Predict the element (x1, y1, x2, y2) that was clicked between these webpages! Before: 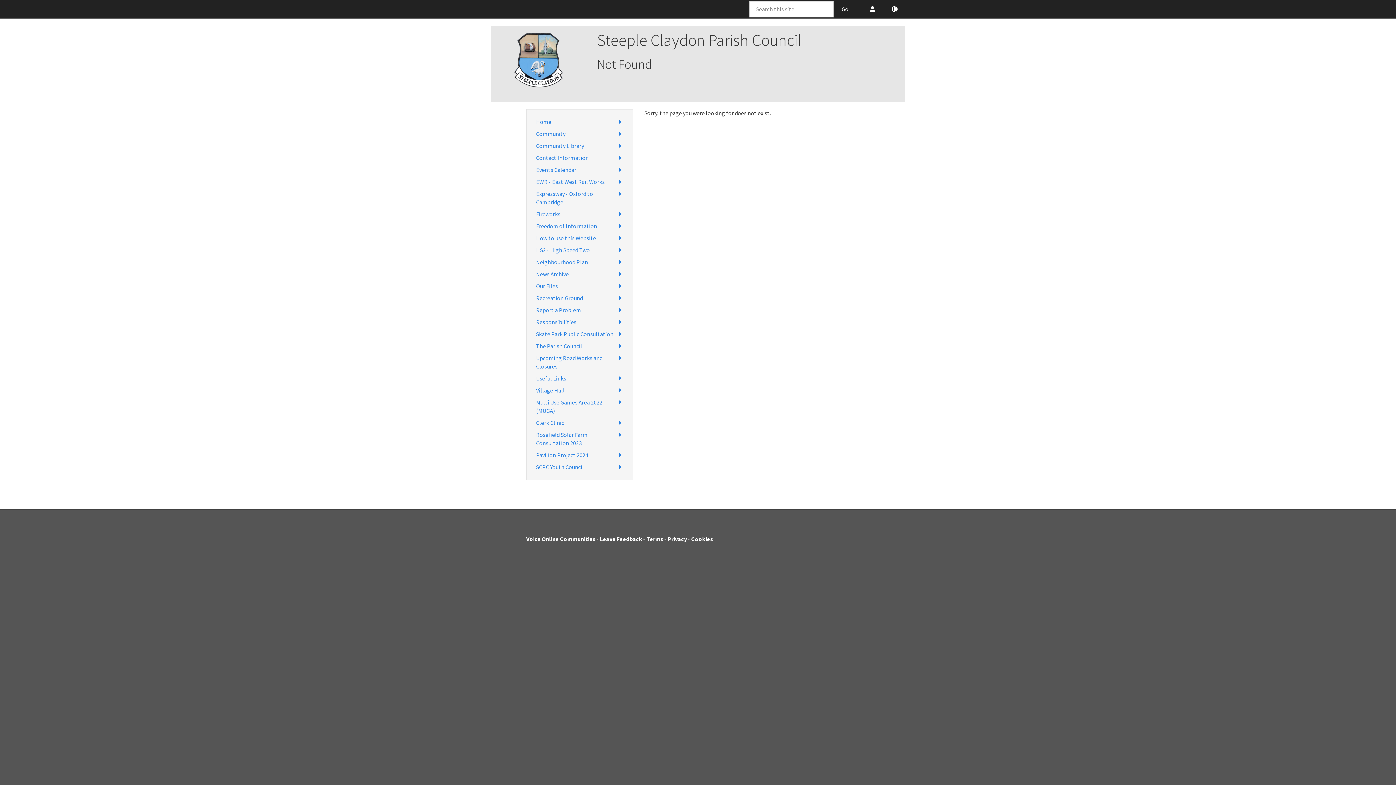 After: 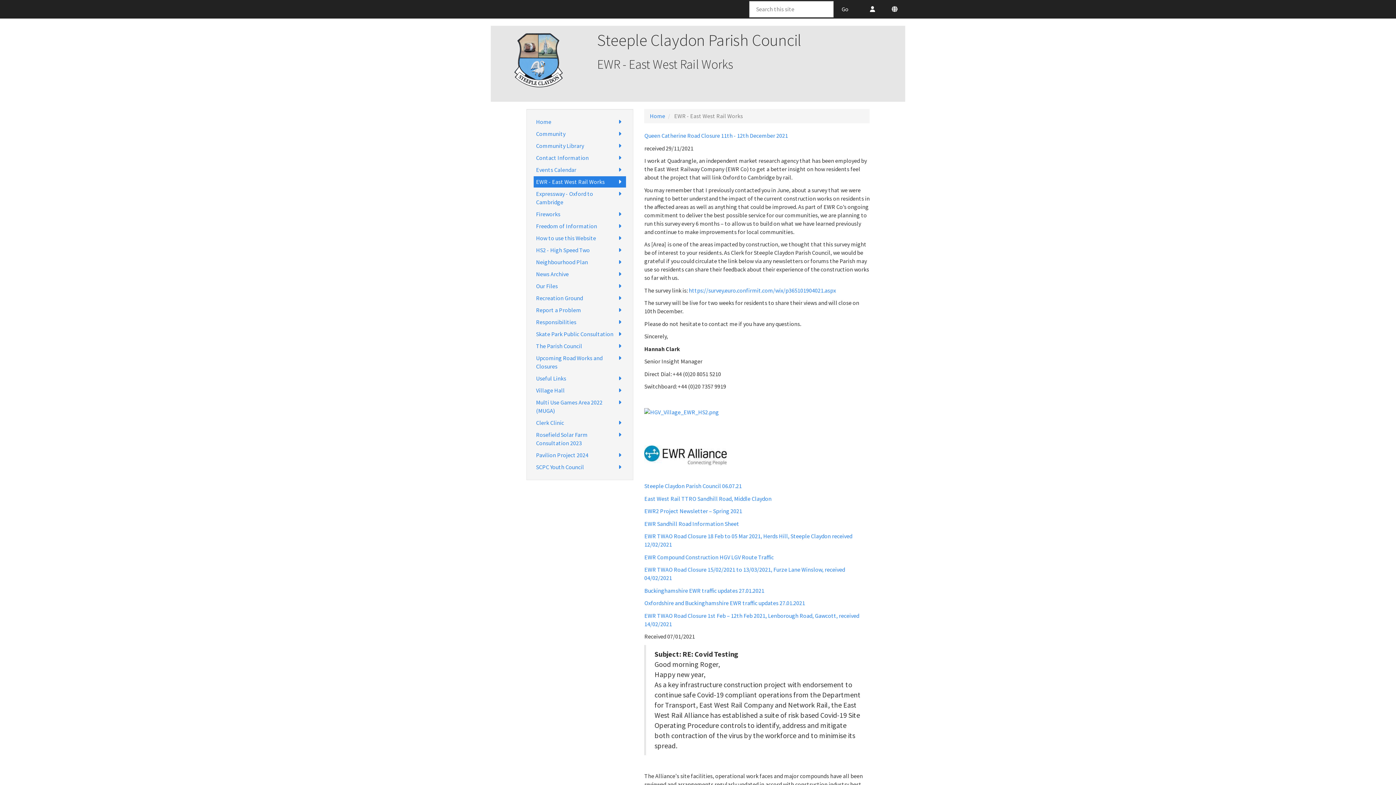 Action: bbox: (533, 176, 626, 187) label: EWR - East West Rail Works